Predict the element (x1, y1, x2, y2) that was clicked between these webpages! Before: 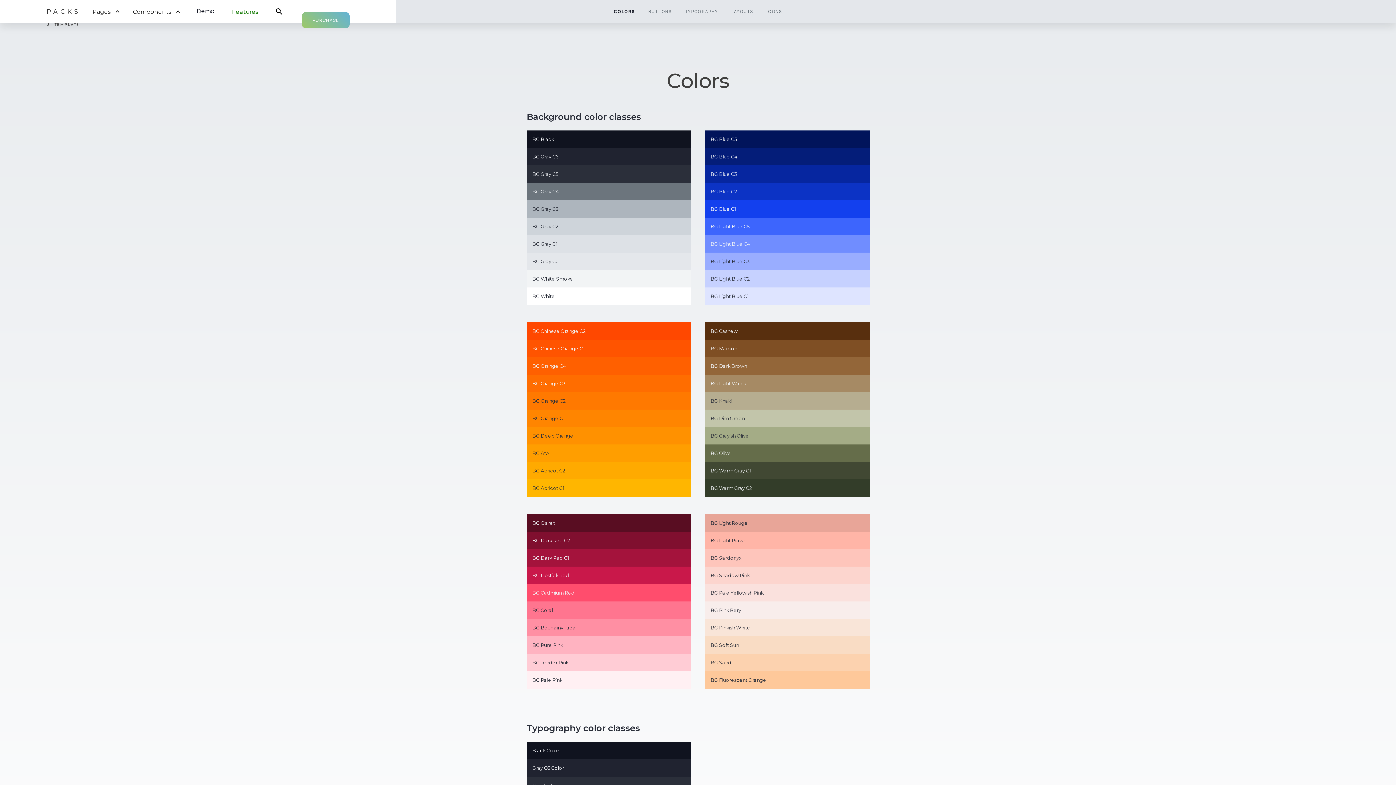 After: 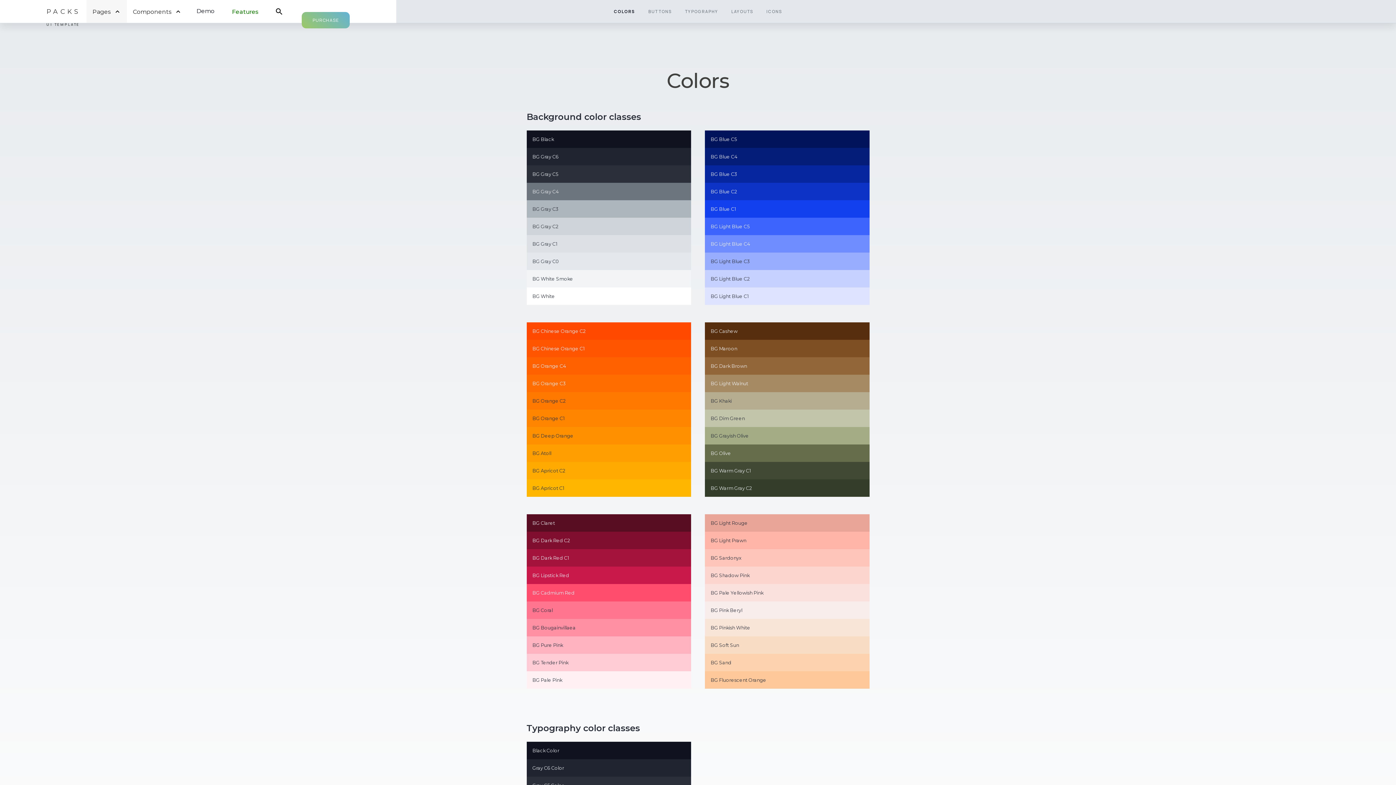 Action: label: Pages bbox: (86, 0, 127, 23)